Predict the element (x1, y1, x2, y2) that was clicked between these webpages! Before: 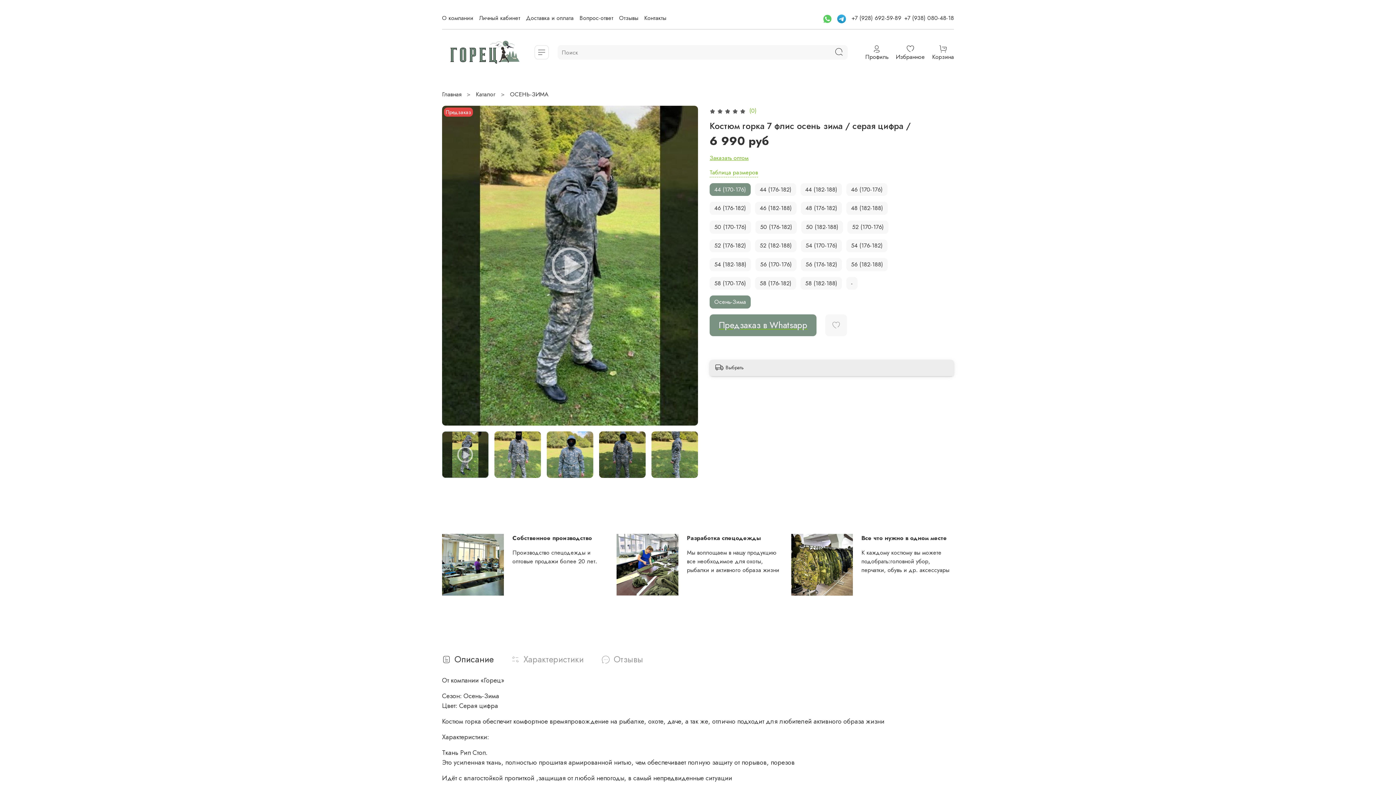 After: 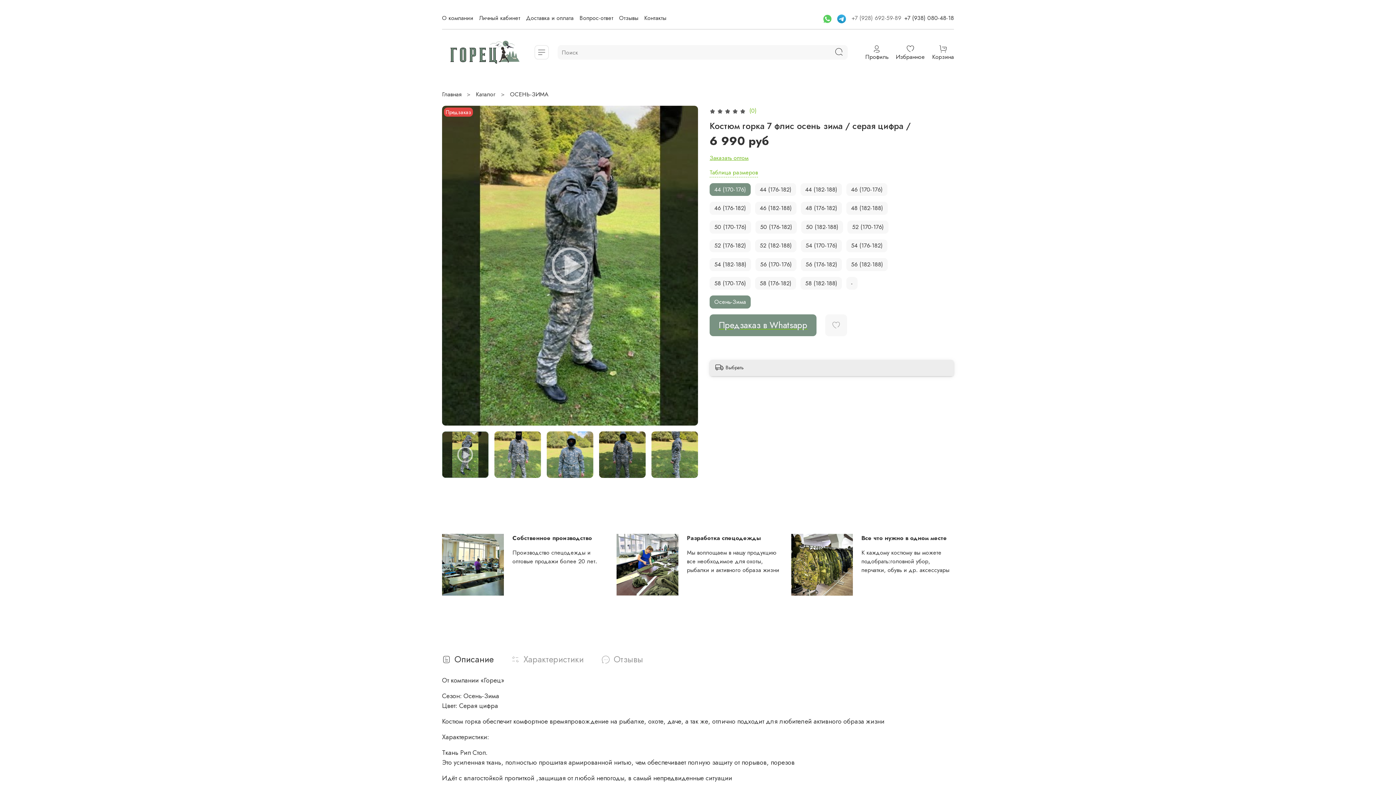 Action: bbox: (851, 13, 901, 22) label: +7 (928) 692-59-89